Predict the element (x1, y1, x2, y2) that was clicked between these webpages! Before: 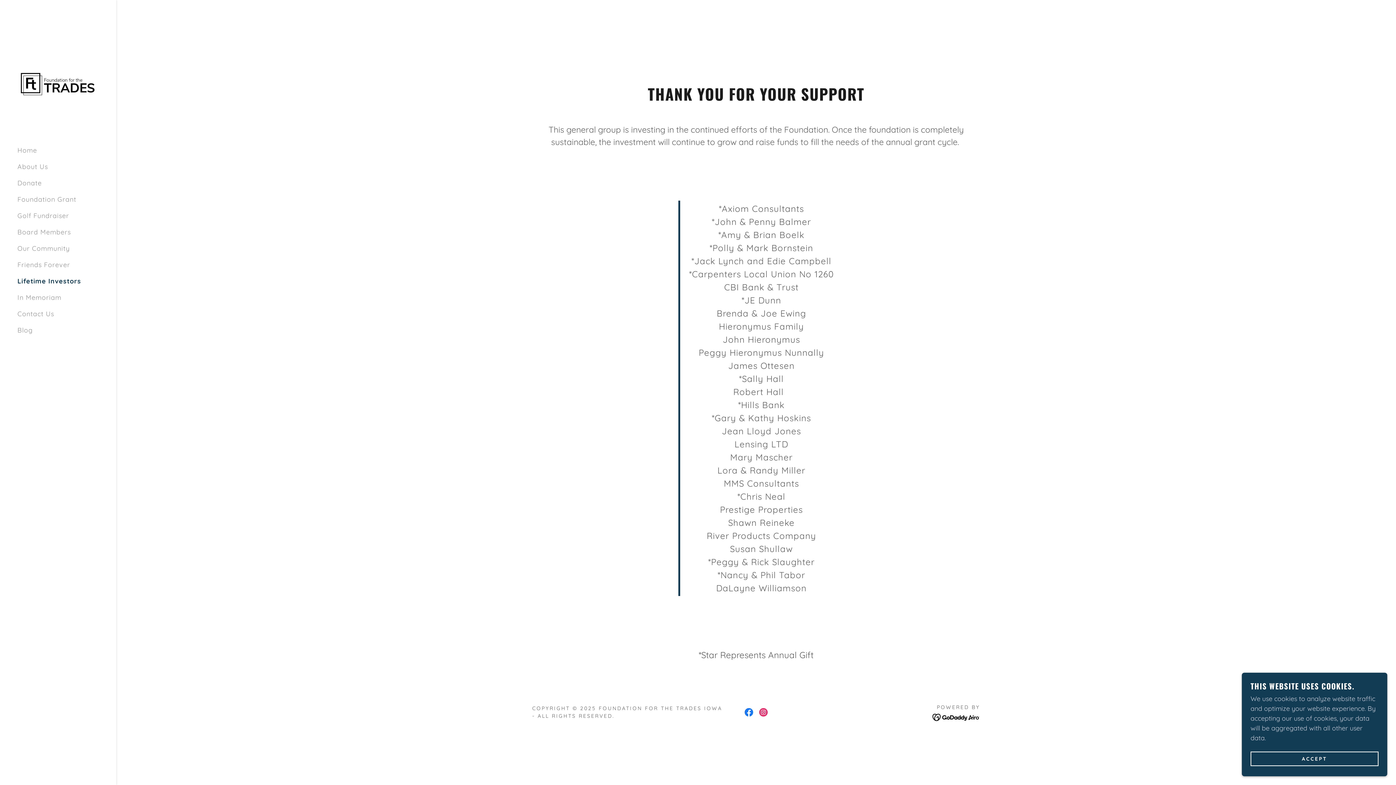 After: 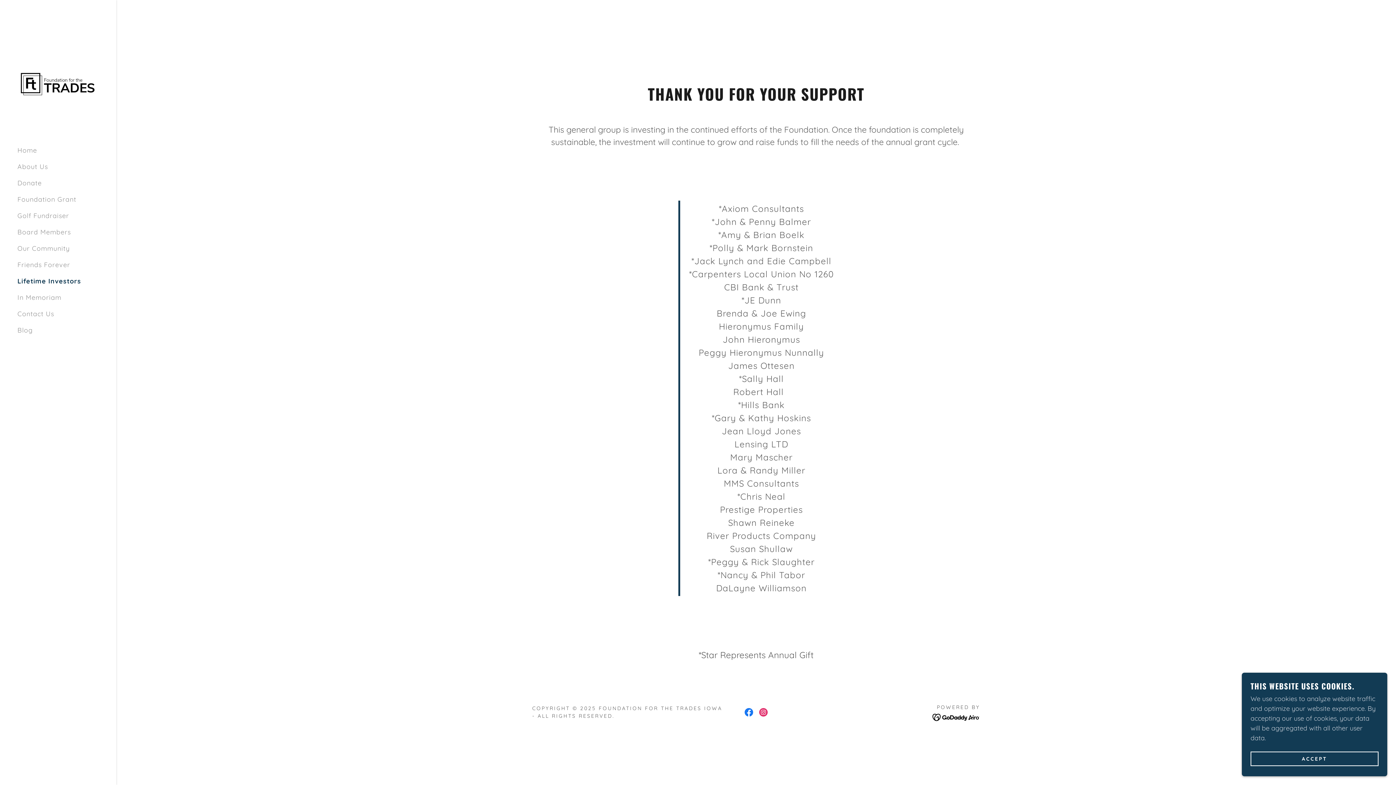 Action: bbox: (17, 277, 81, 285) label: Lifetime Investors